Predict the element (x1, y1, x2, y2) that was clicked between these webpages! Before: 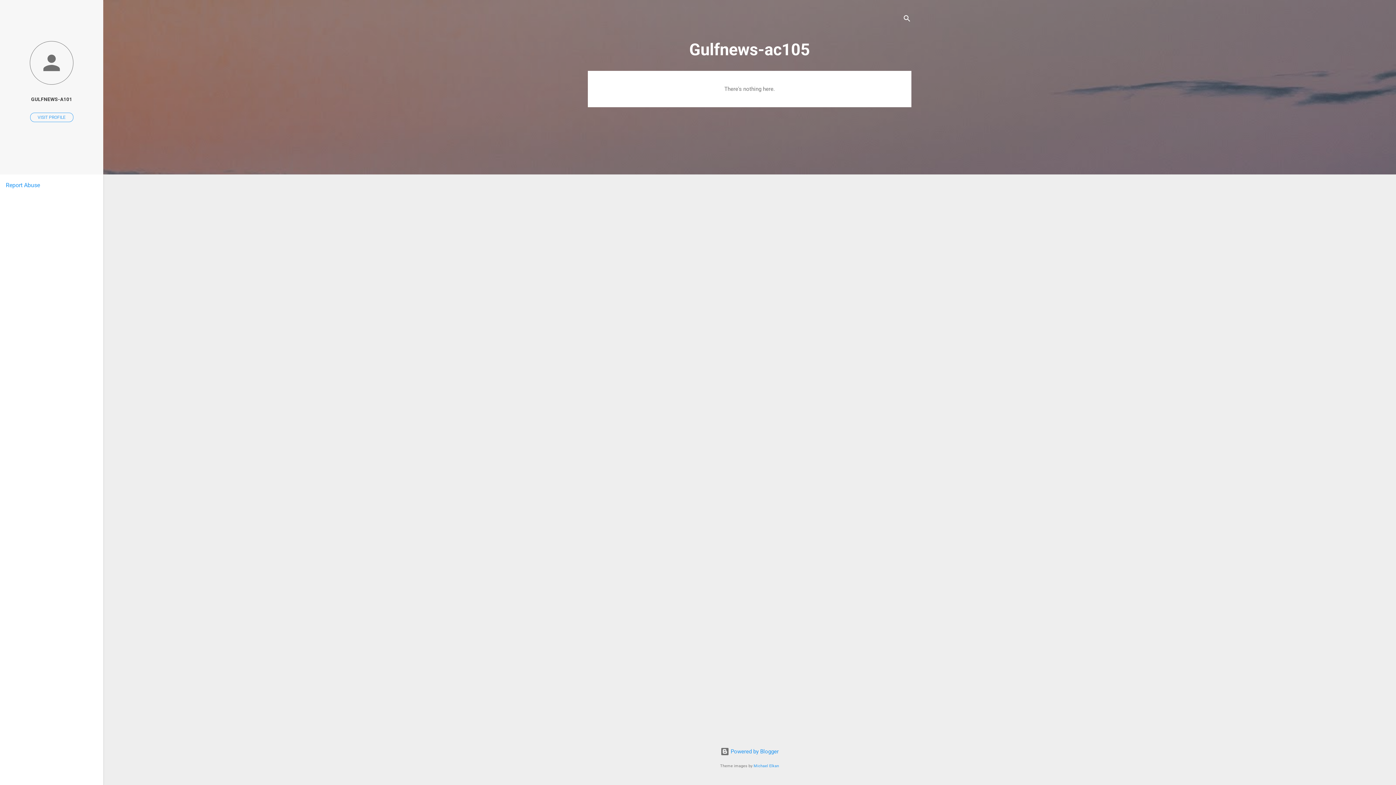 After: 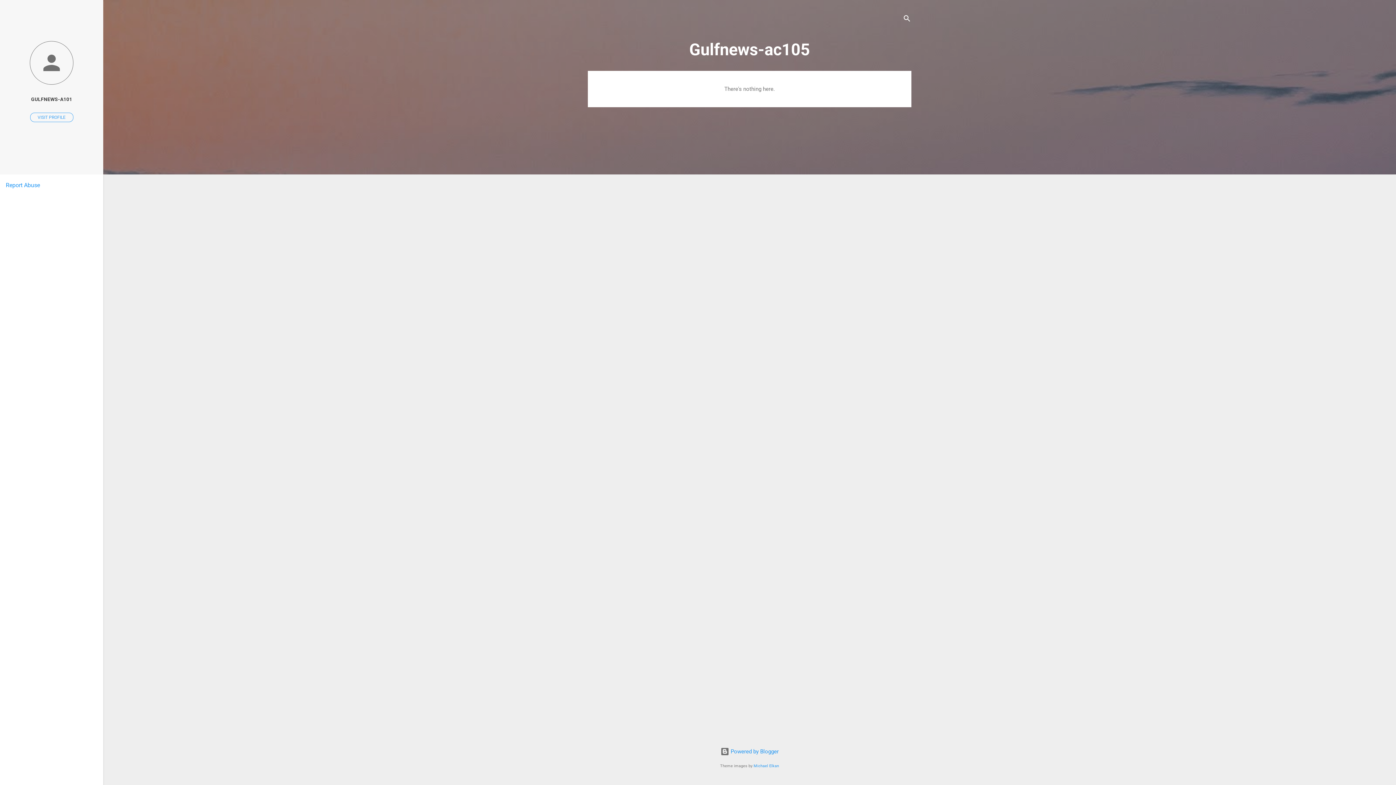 Action: bbox: (5, 181, 40, 188) label: Report Abuse